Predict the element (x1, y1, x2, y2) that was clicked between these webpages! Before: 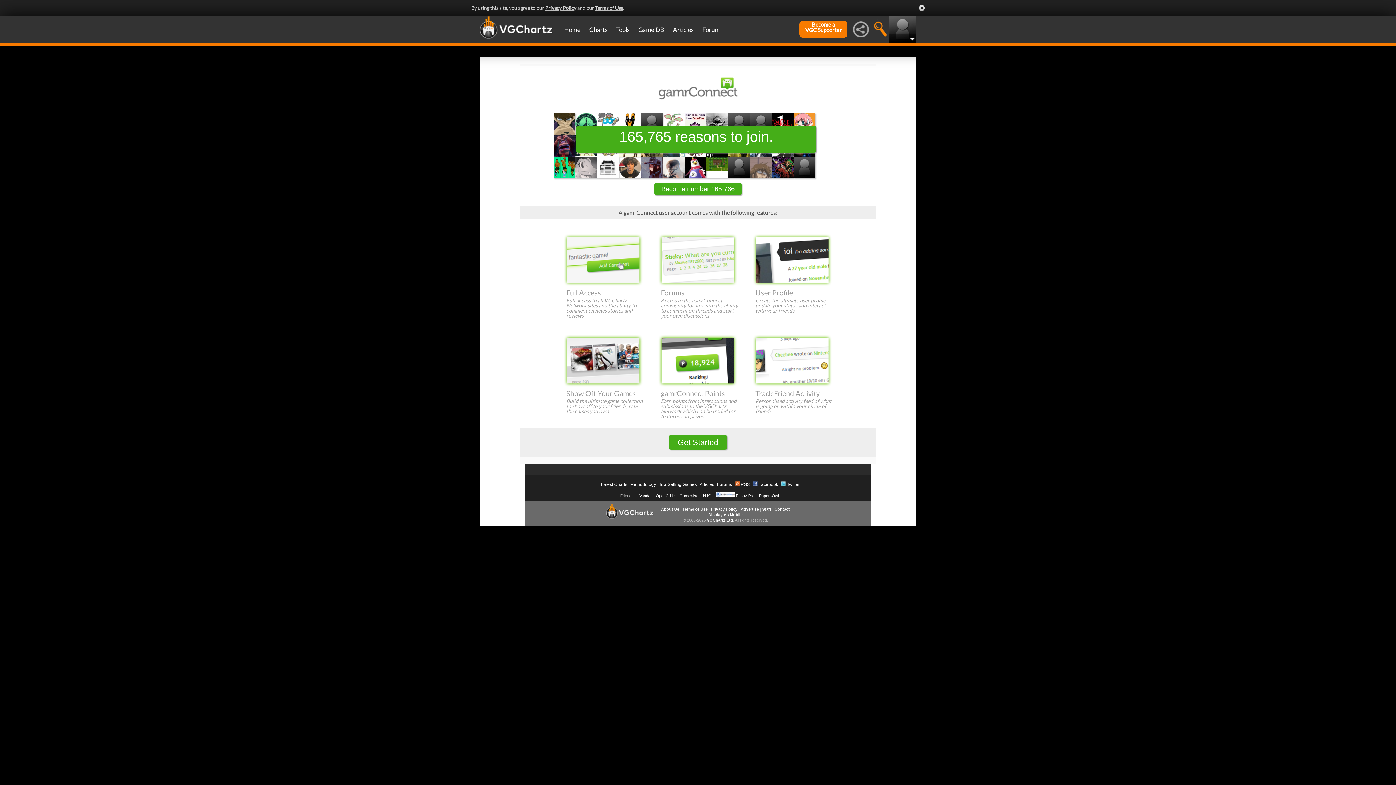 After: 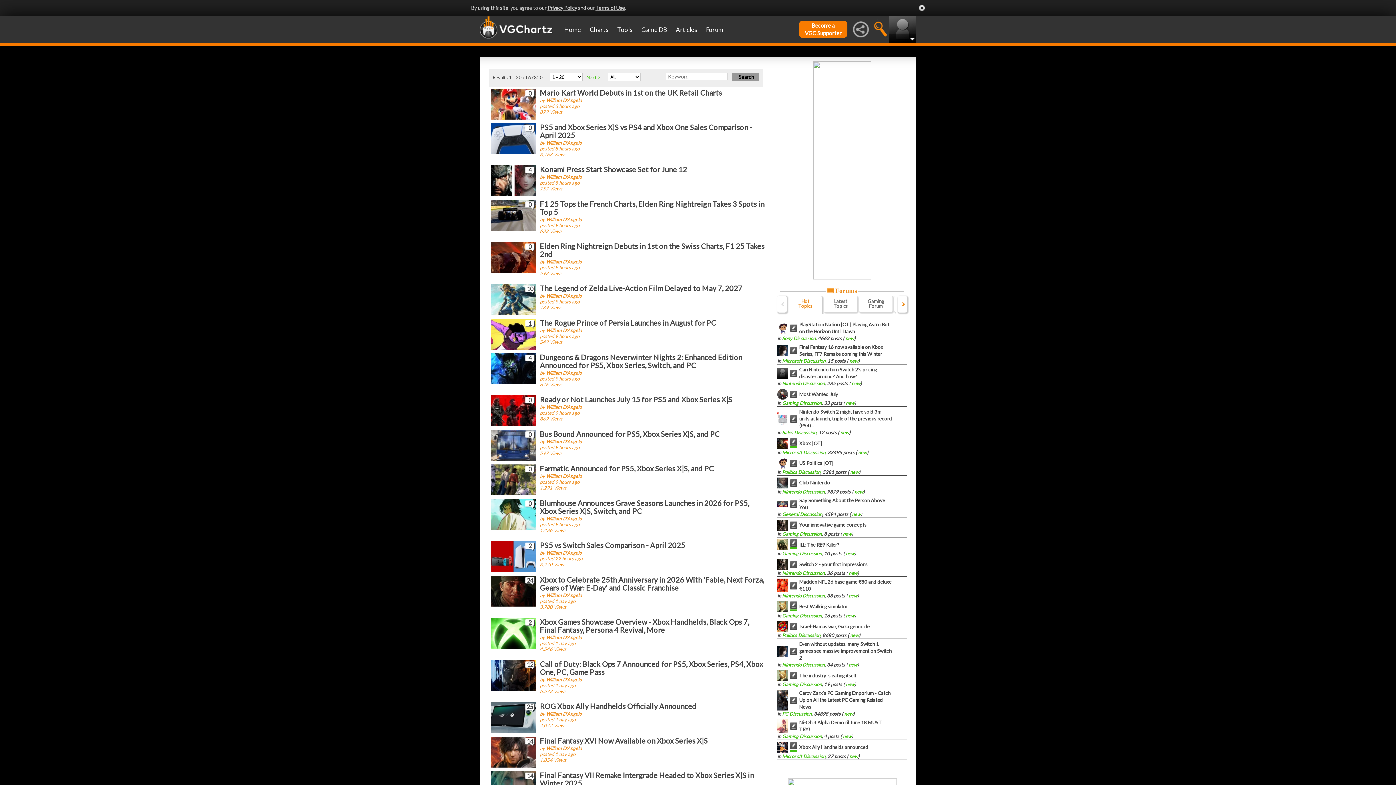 Action: bbox: (699, 482, 714, 487) label: Articles